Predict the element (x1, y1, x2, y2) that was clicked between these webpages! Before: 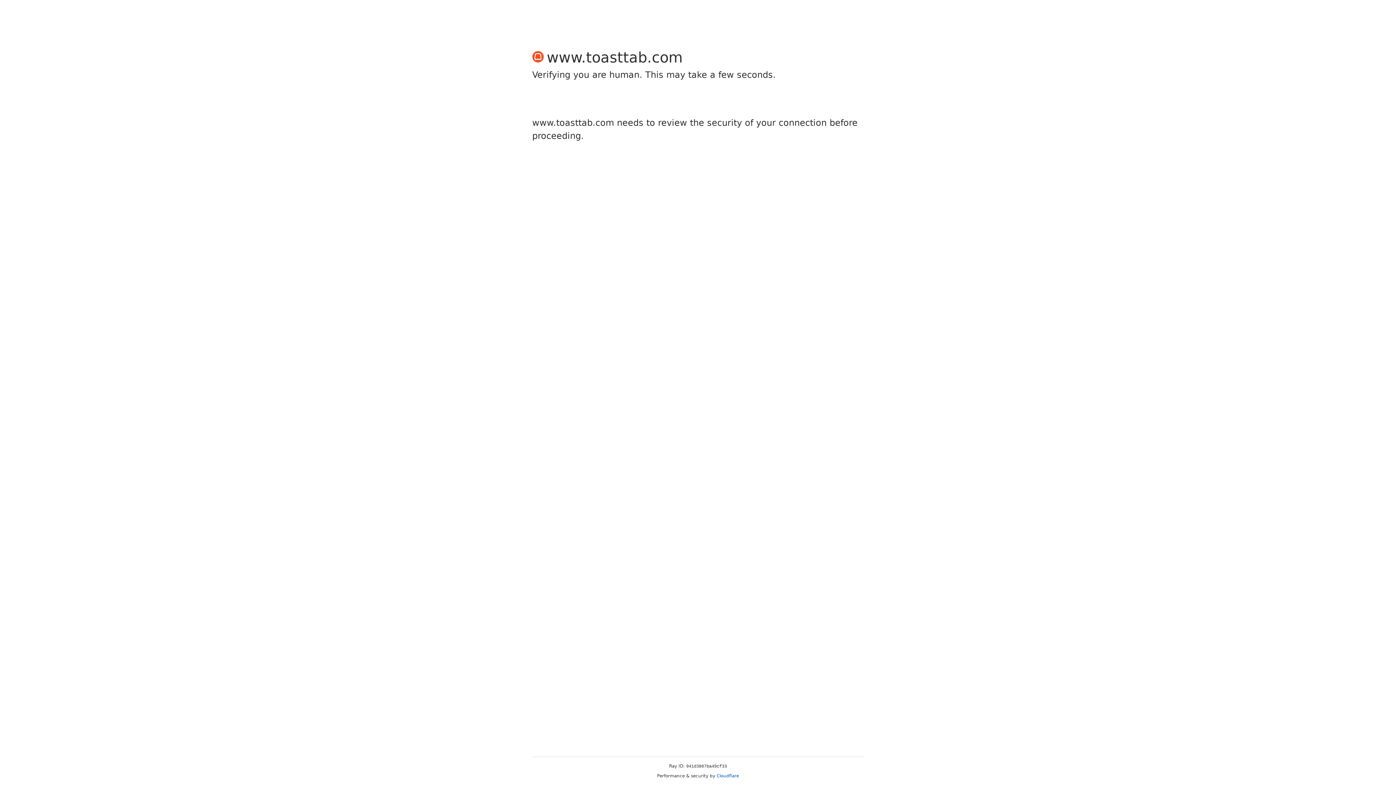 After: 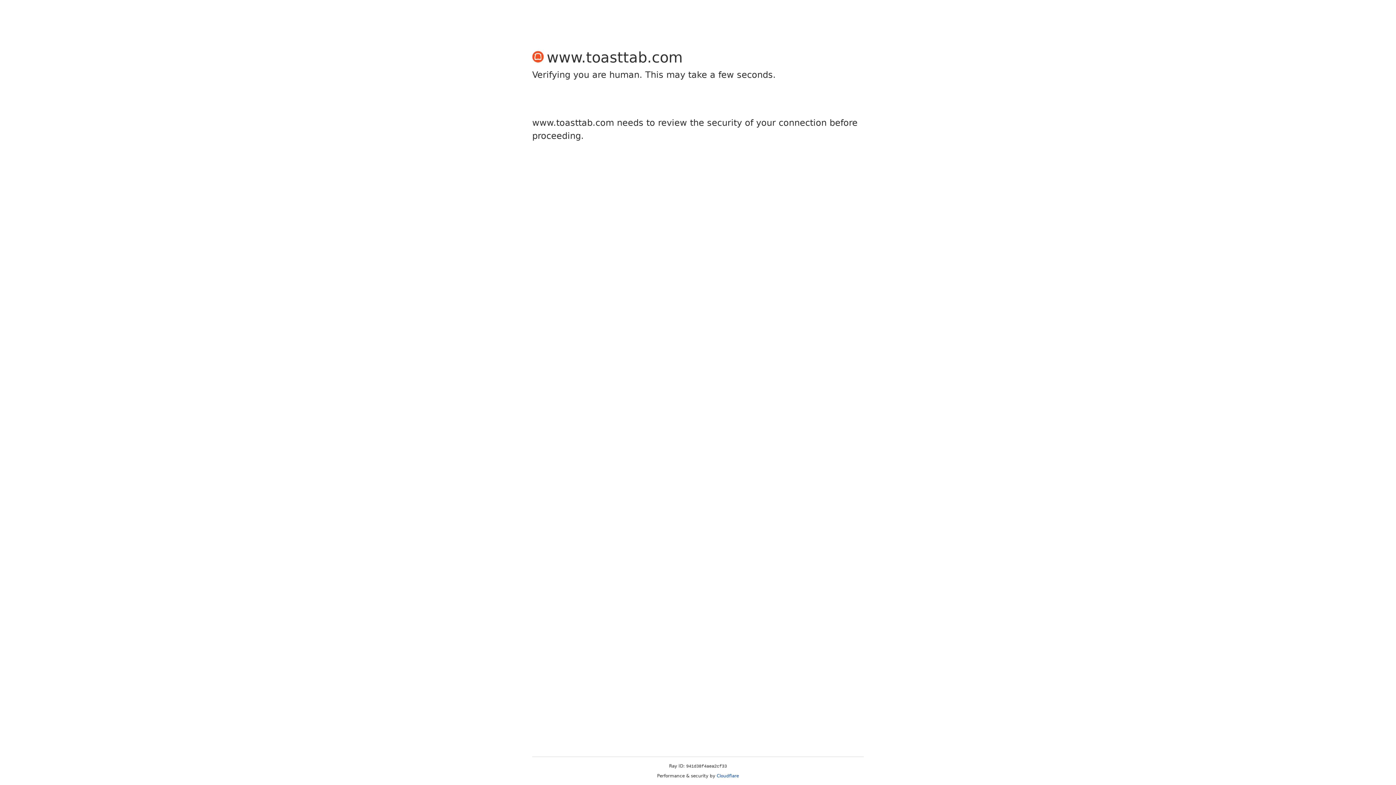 Action: label: Cloudflare bbox: (716, 773, 739, 778)